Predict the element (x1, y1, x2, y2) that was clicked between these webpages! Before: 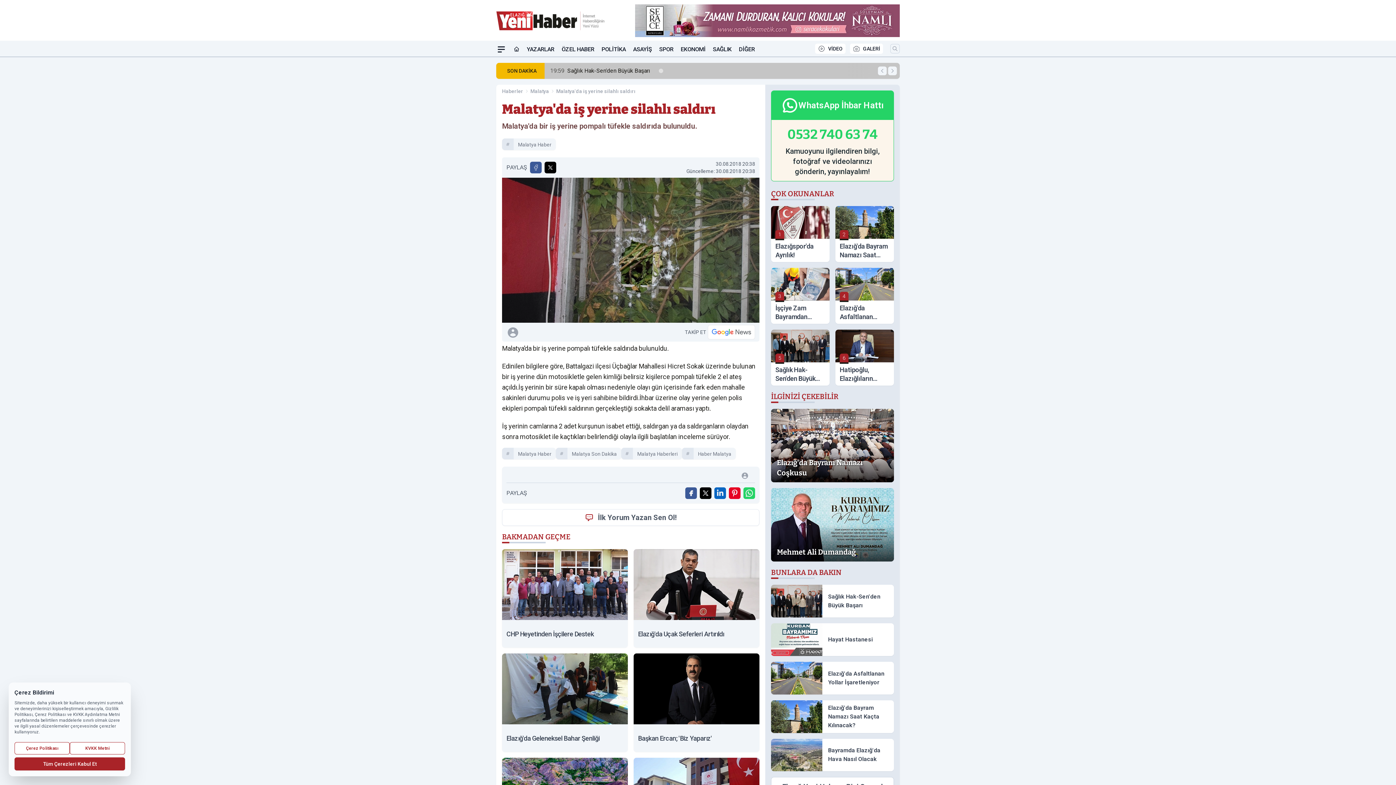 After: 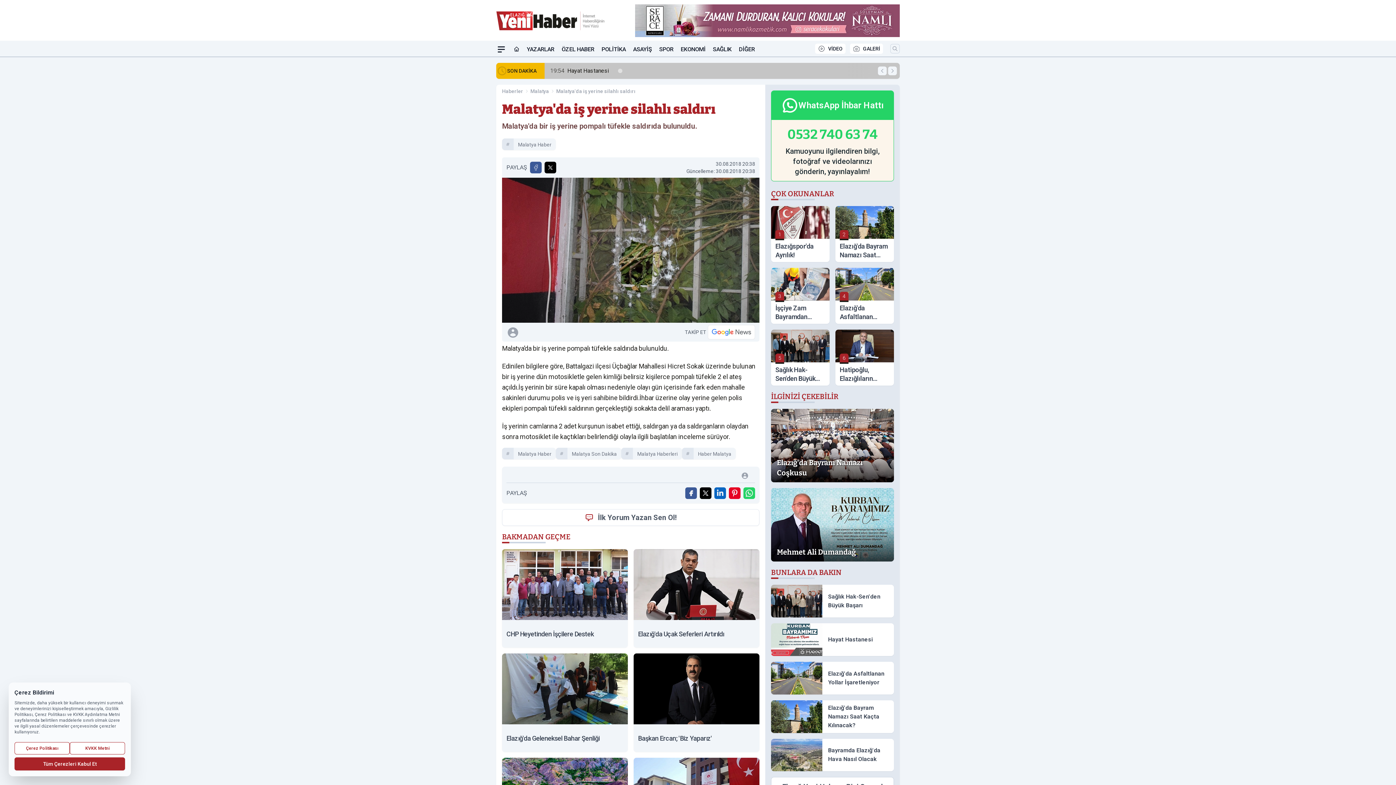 Action: label: Malatya'da iş yerine silahlı saldırı bbox: (556, 87, 635, 94)